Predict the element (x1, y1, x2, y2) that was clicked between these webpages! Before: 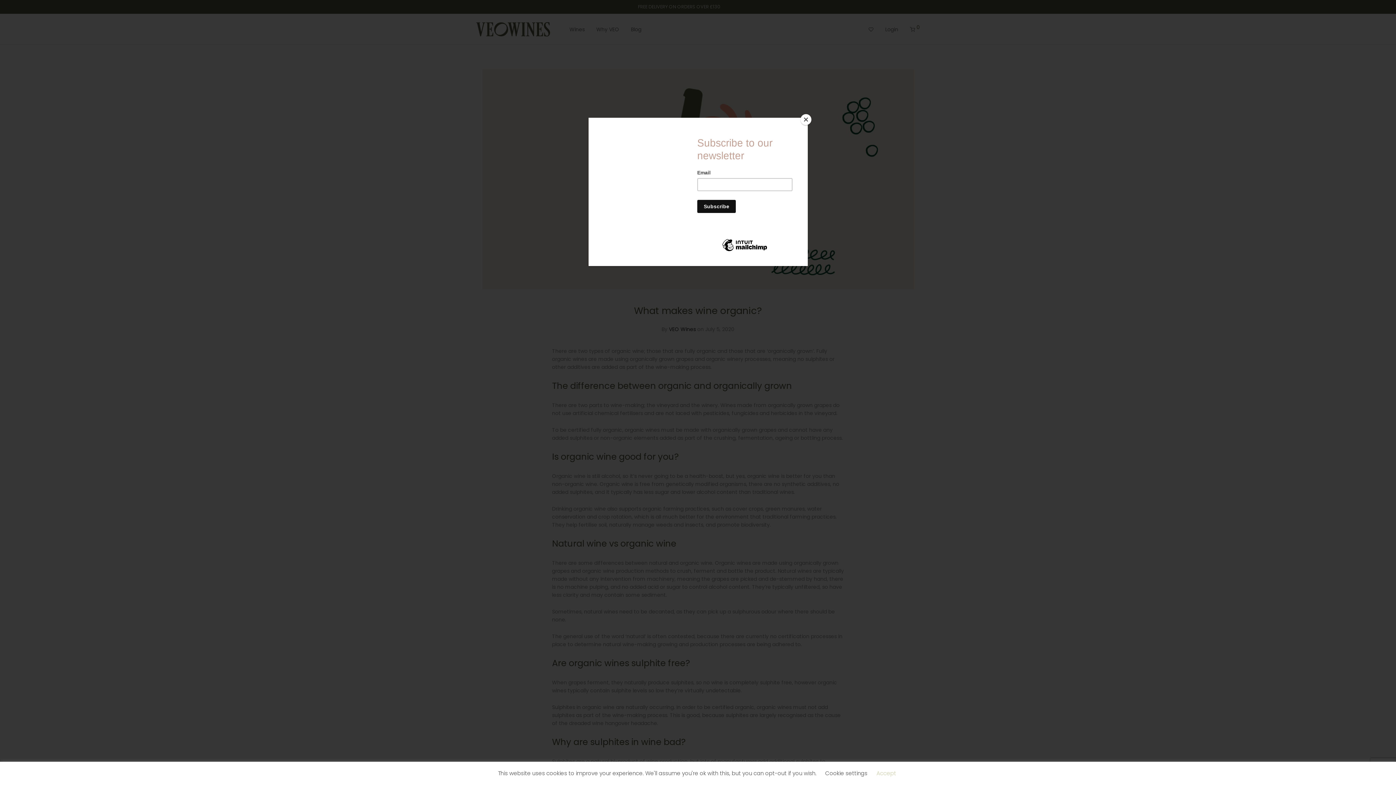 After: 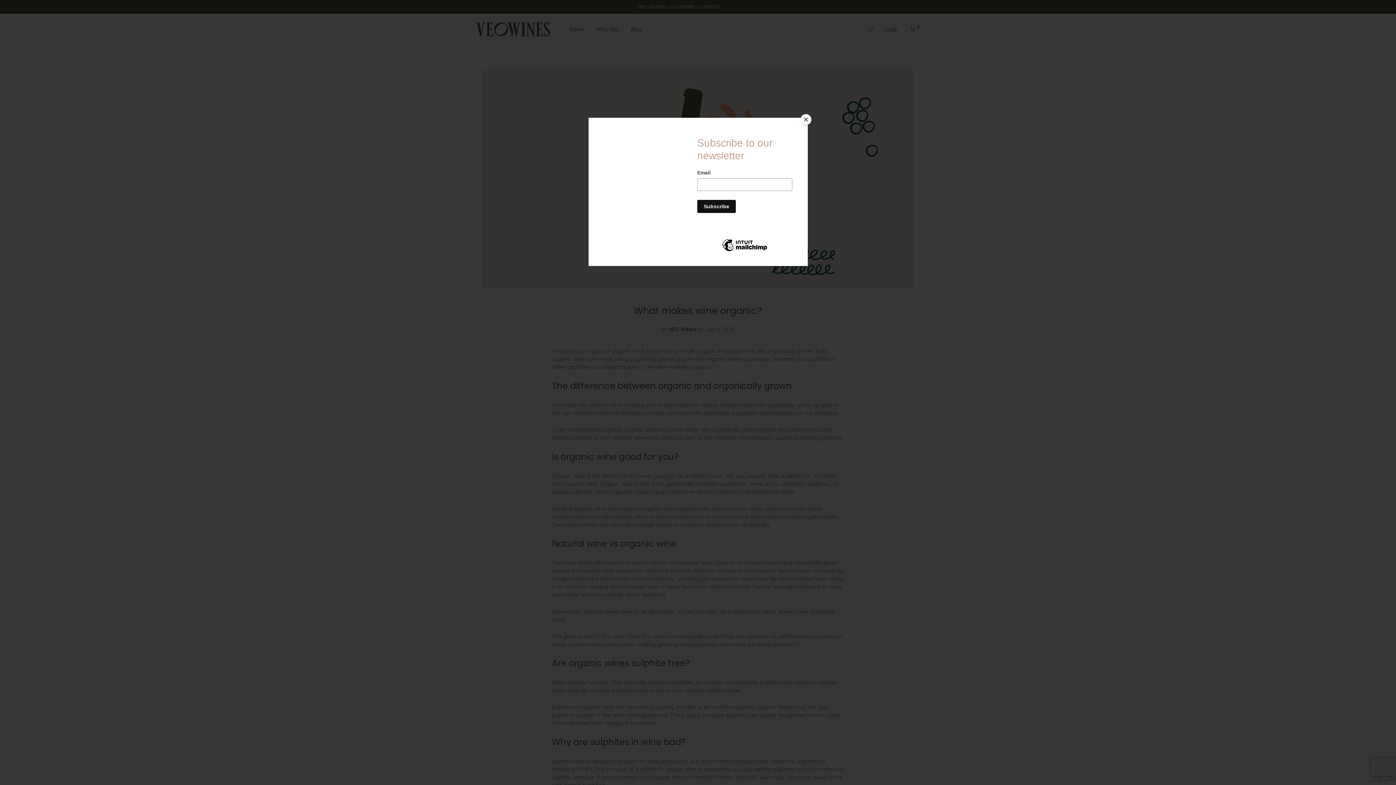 Action: label: Accept bbox: (876, 768, 896, 779)